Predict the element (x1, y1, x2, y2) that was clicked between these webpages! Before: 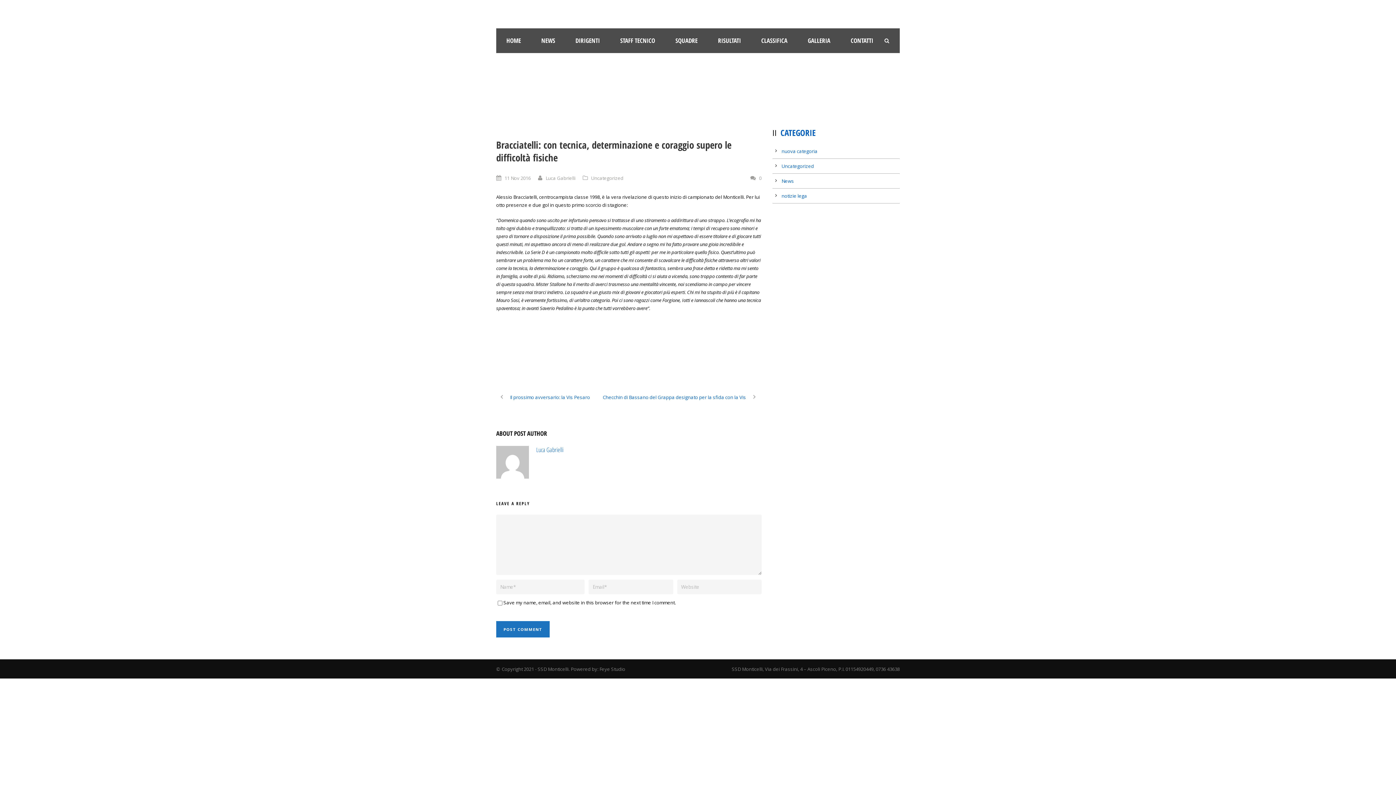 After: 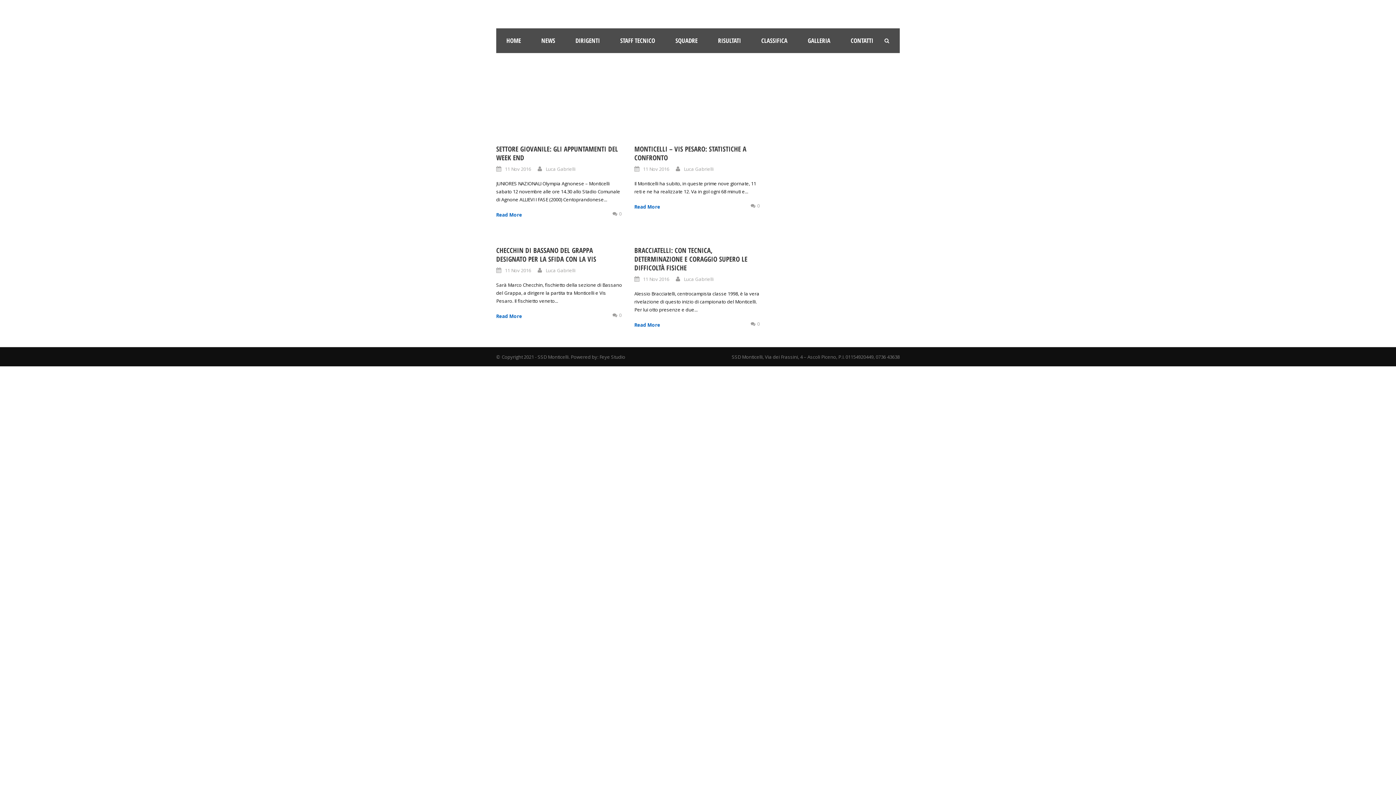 Action: bbox: (504, 174, 530, 181) label: 11 Nov 2016